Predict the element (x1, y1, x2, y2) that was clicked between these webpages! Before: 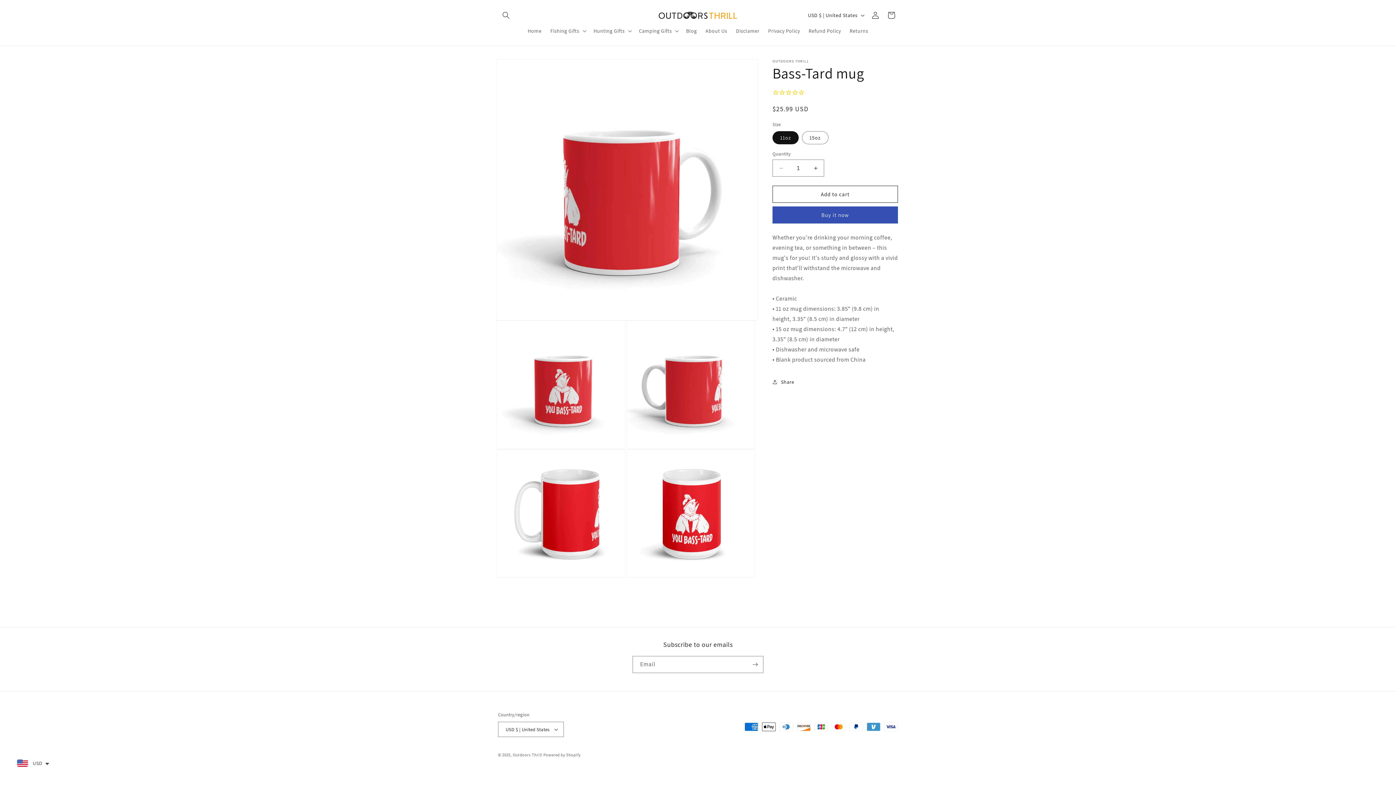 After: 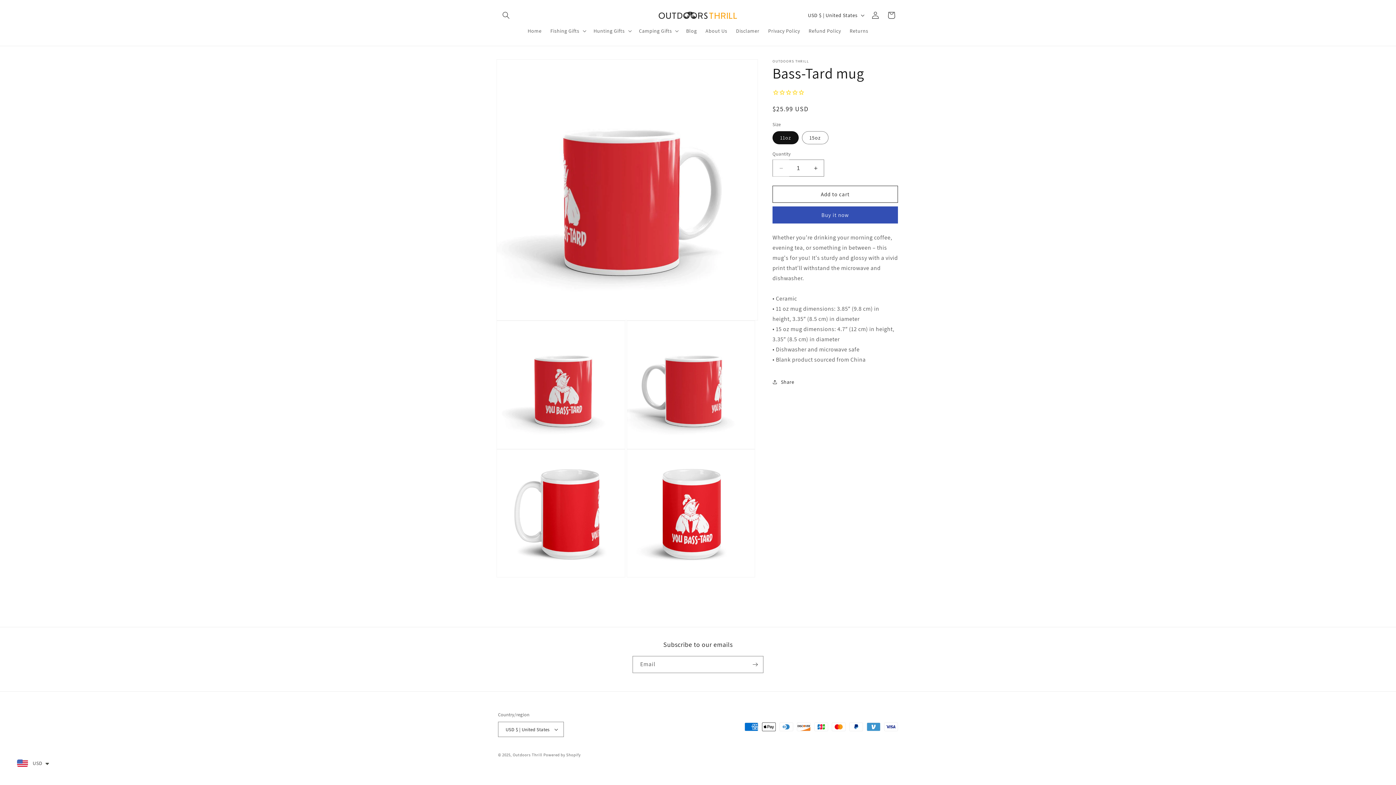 Action: label: Decrease quantity for Bass-Tard mug bbox: (773, 159, 789, 176)